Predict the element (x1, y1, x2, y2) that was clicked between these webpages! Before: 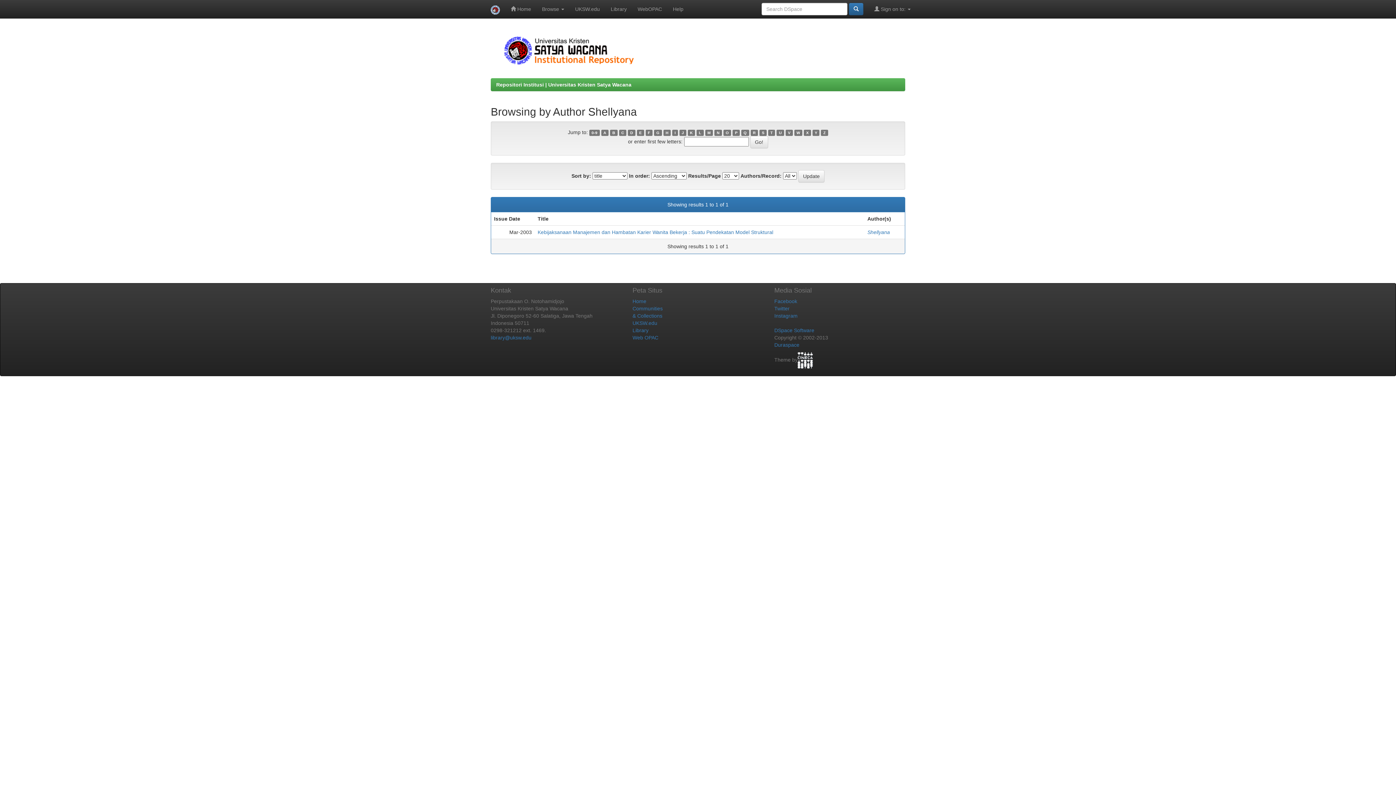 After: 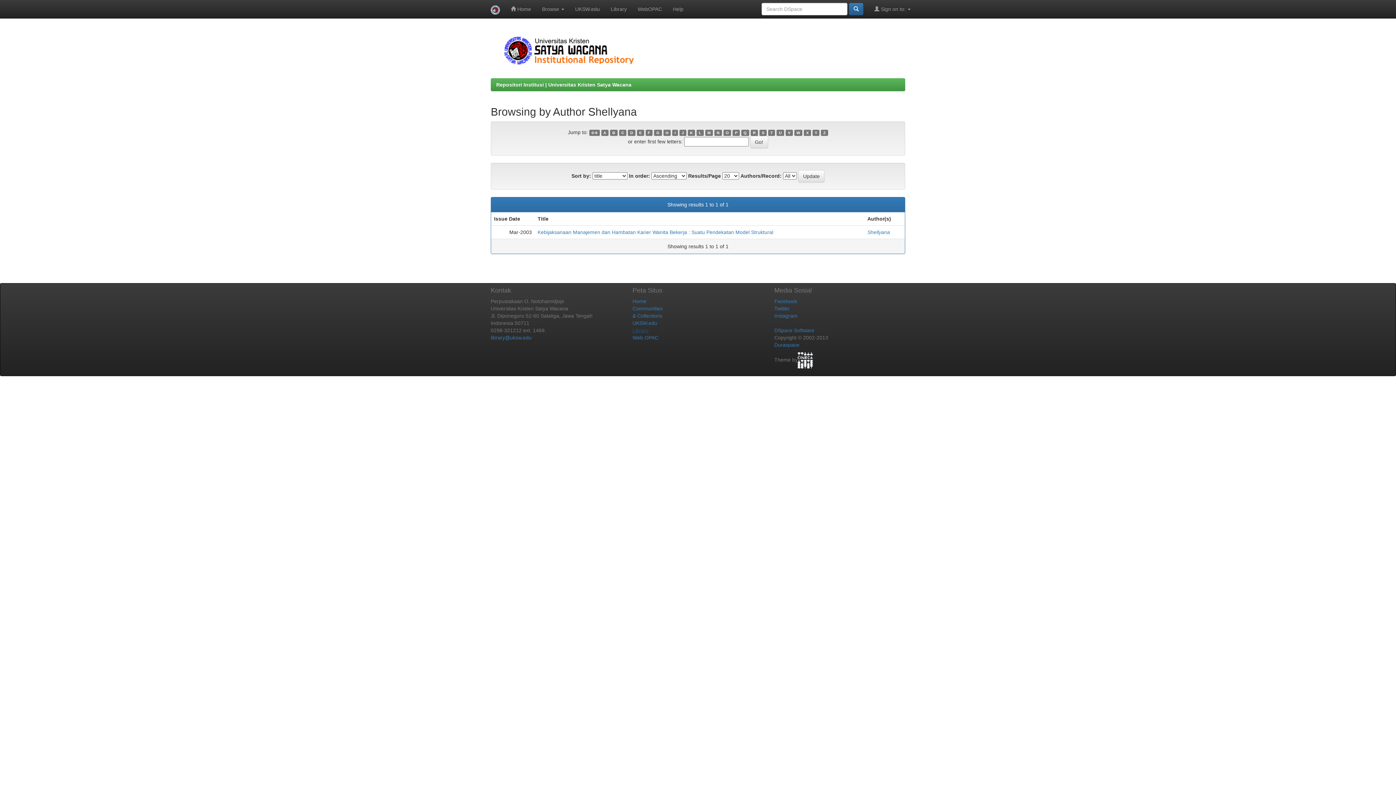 Action: bbox: (632, 327, 648, 333) label: Library